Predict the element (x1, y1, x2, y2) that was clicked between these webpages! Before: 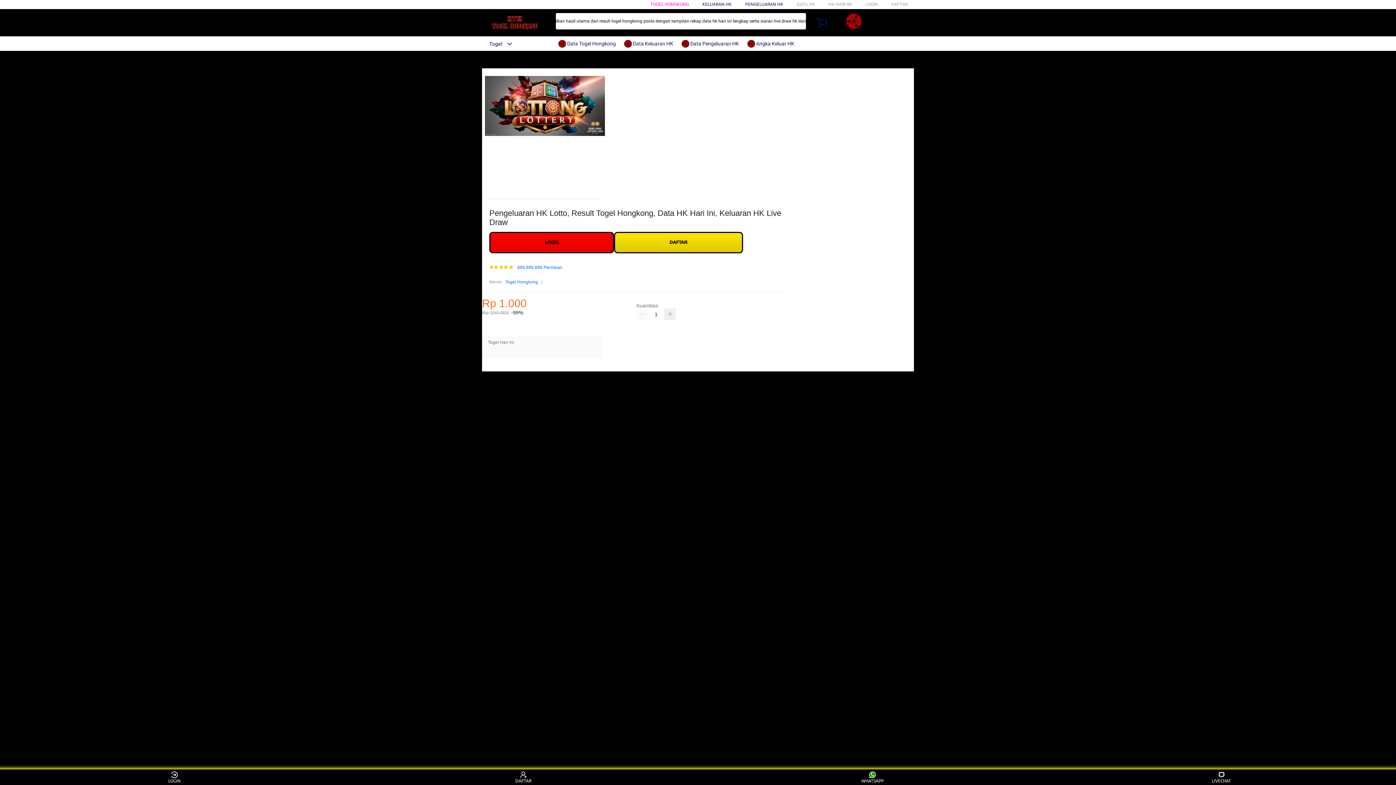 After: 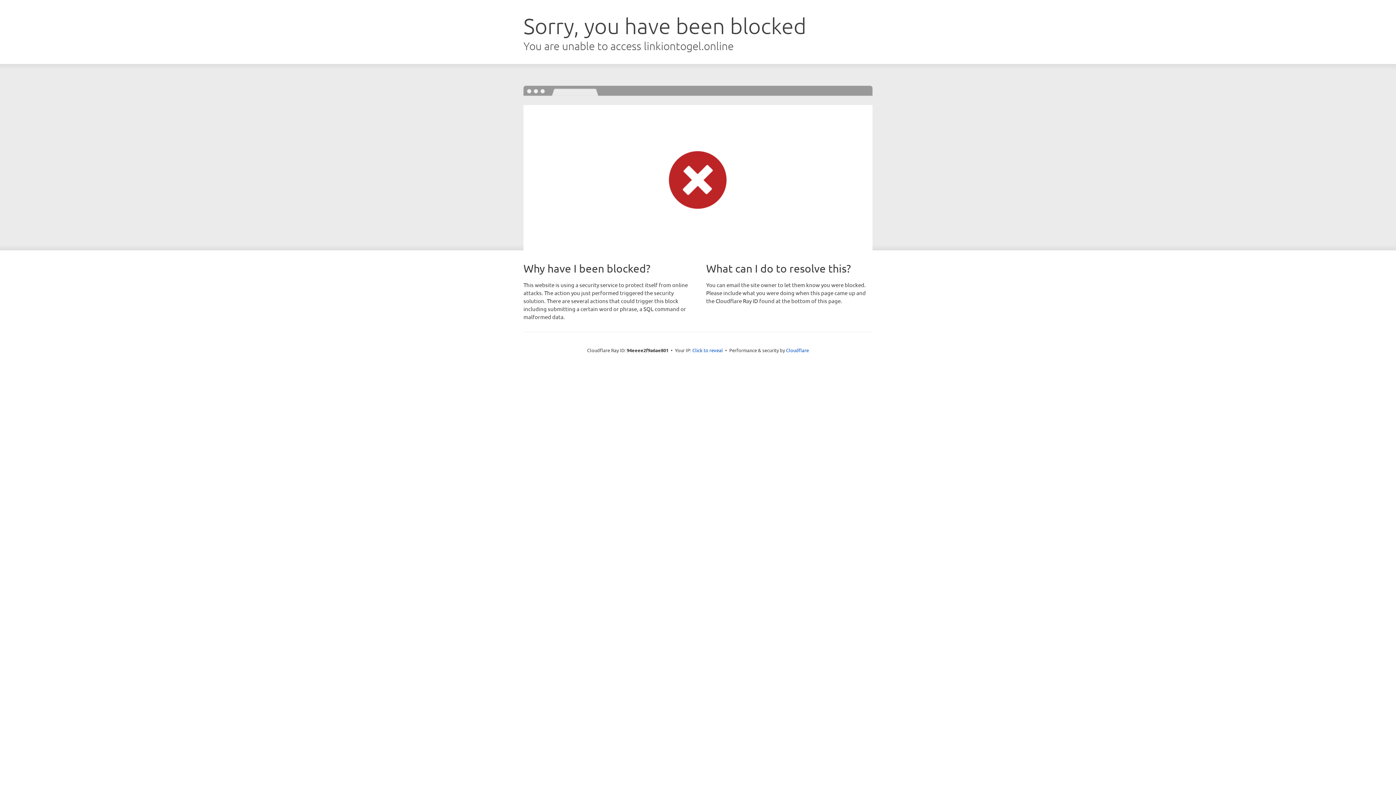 Action: bbox: (864, 1, 877, 6) label: LOGIN